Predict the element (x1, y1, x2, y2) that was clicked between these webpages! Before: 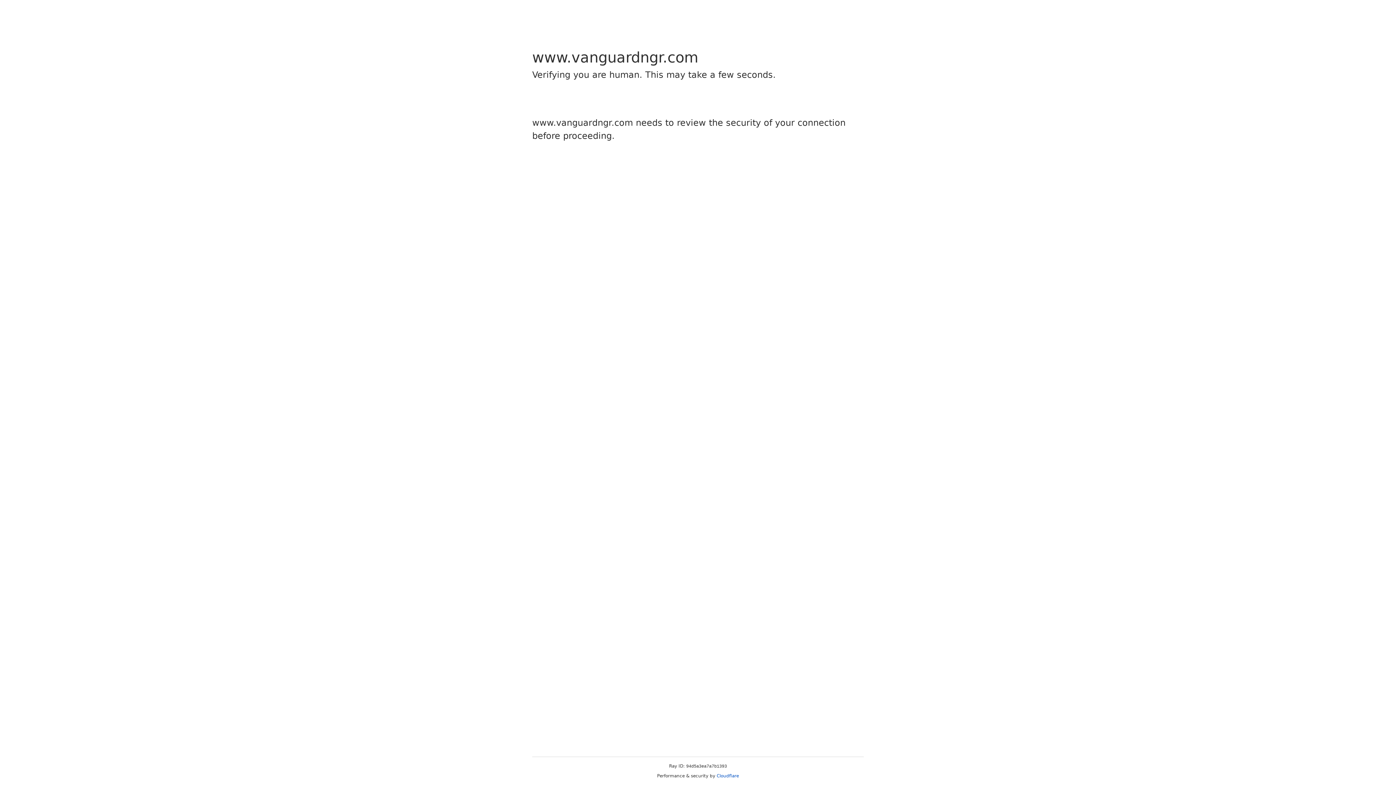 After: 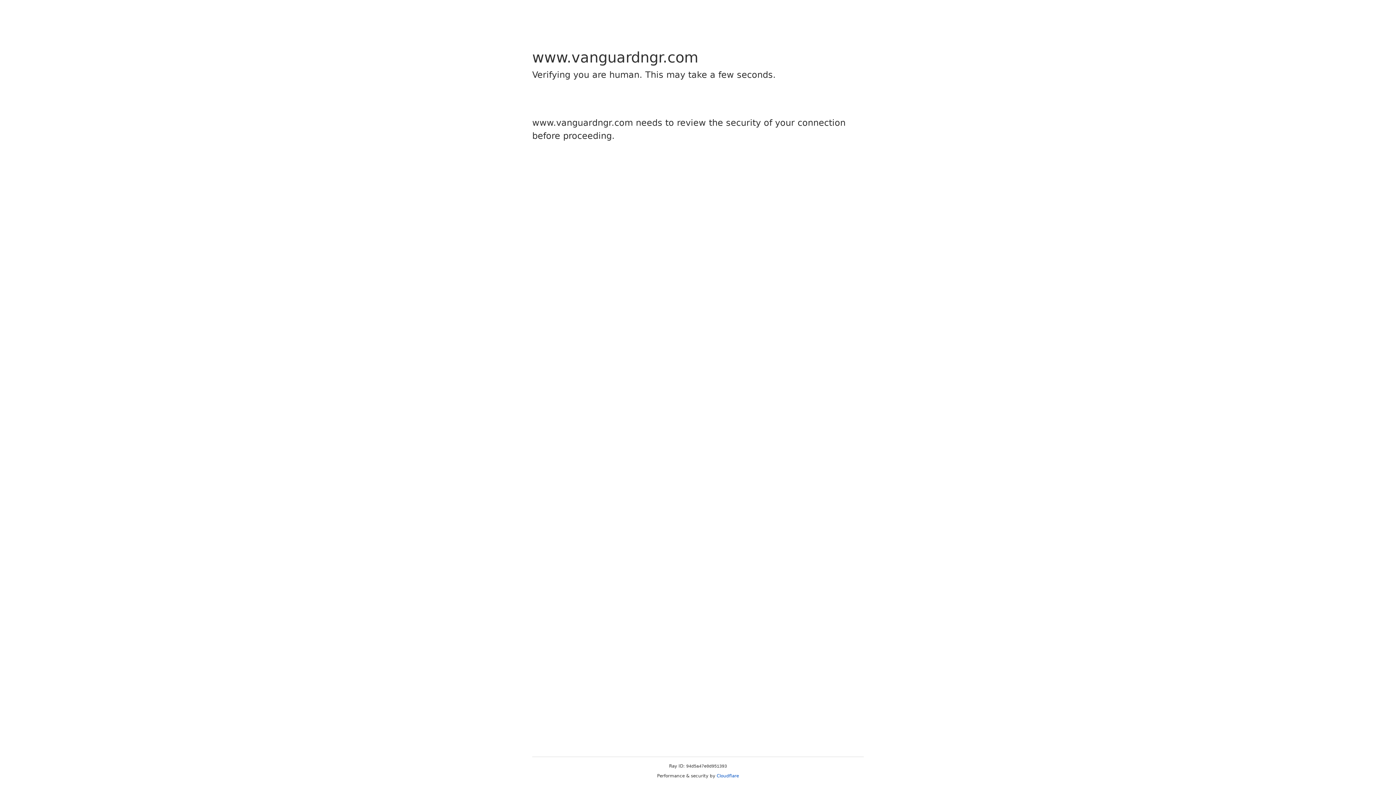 Action: label: Cloudflare bbox: (716, 773, 739, 778)